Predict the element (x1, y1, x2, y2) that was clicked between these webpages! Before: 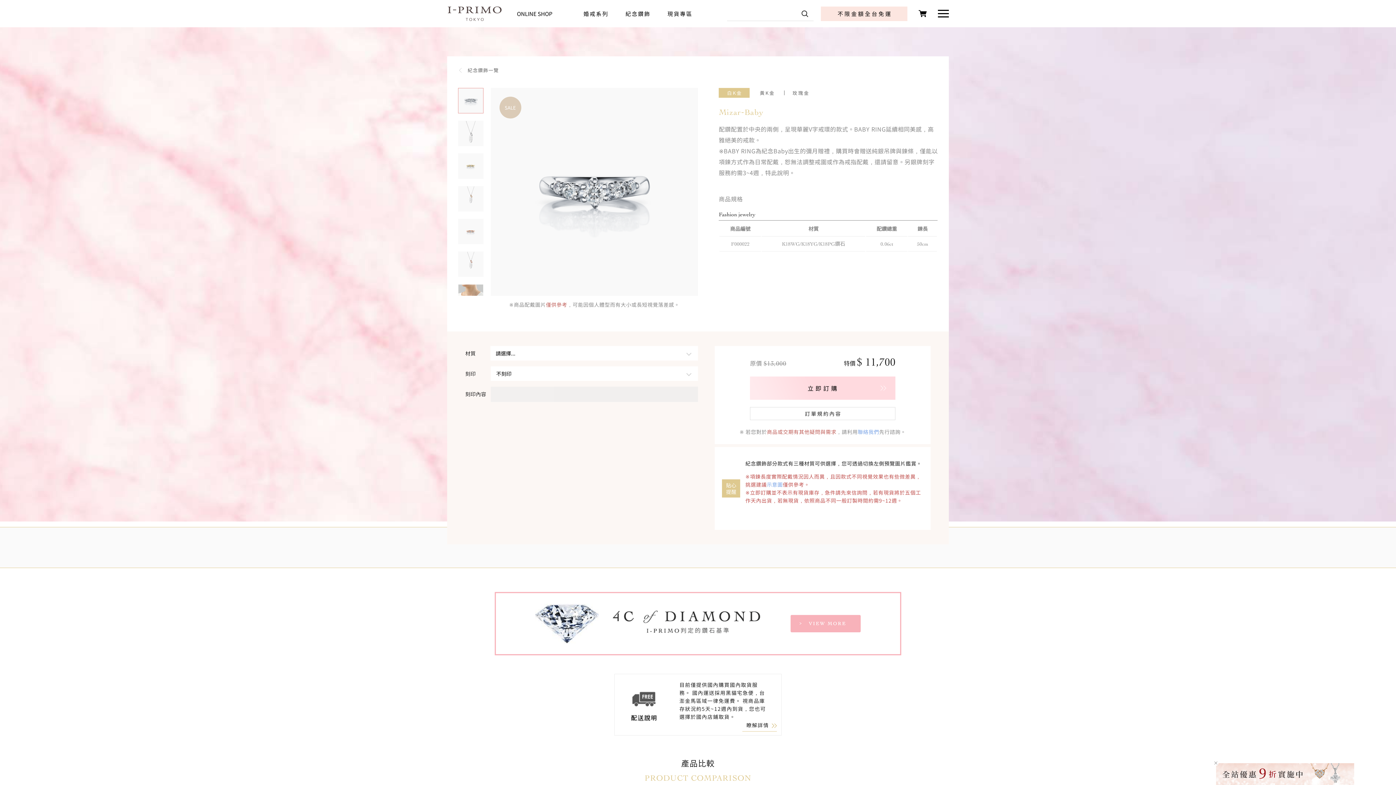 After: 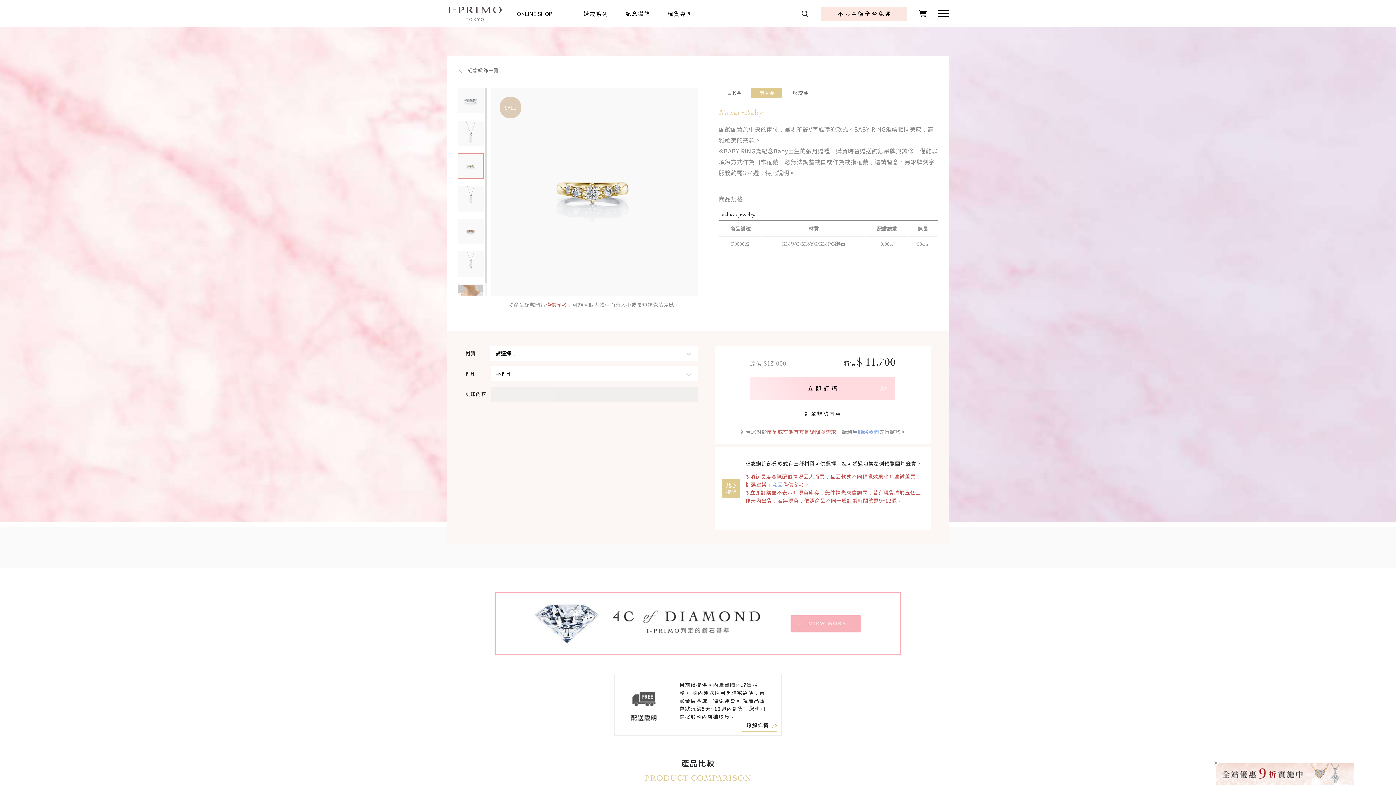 Action: bbox: (458, 153, 483, 178)